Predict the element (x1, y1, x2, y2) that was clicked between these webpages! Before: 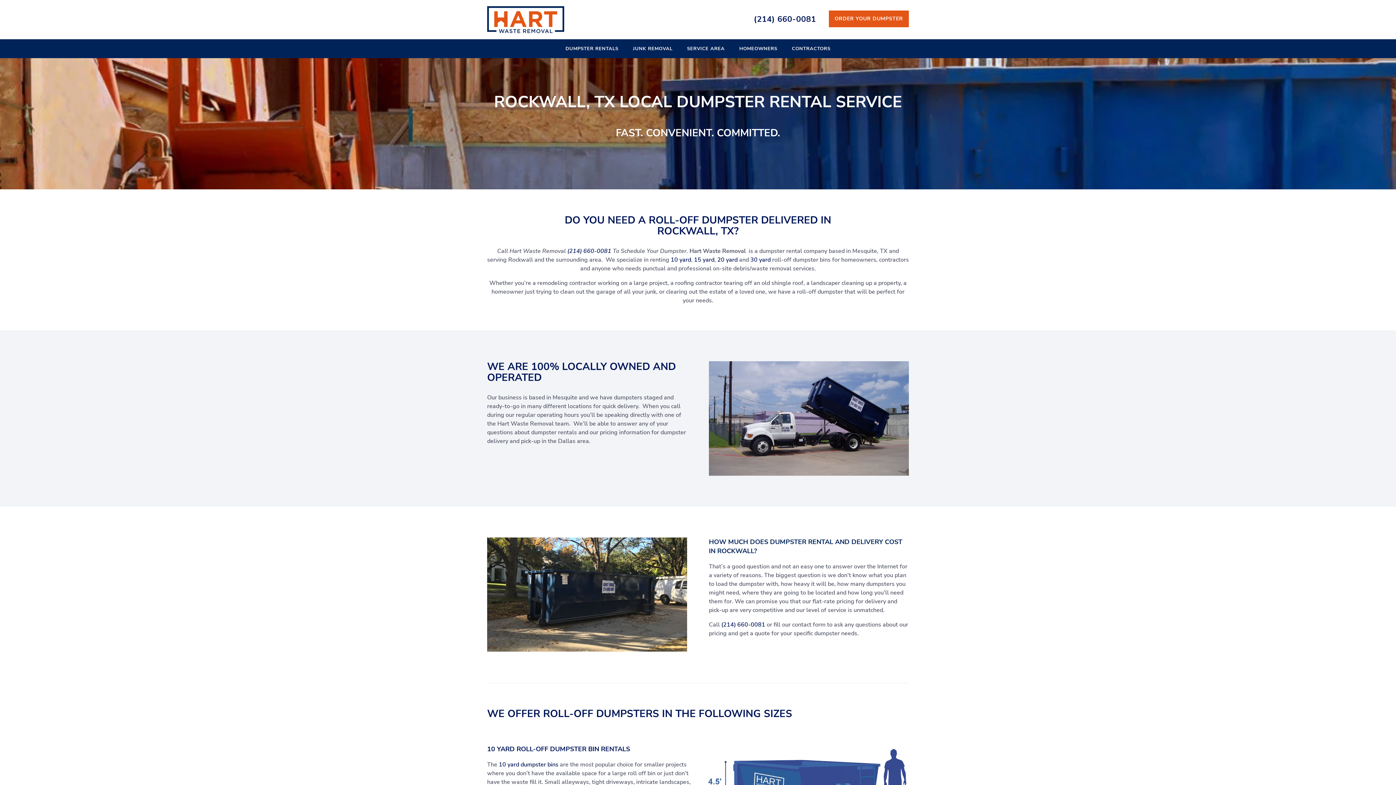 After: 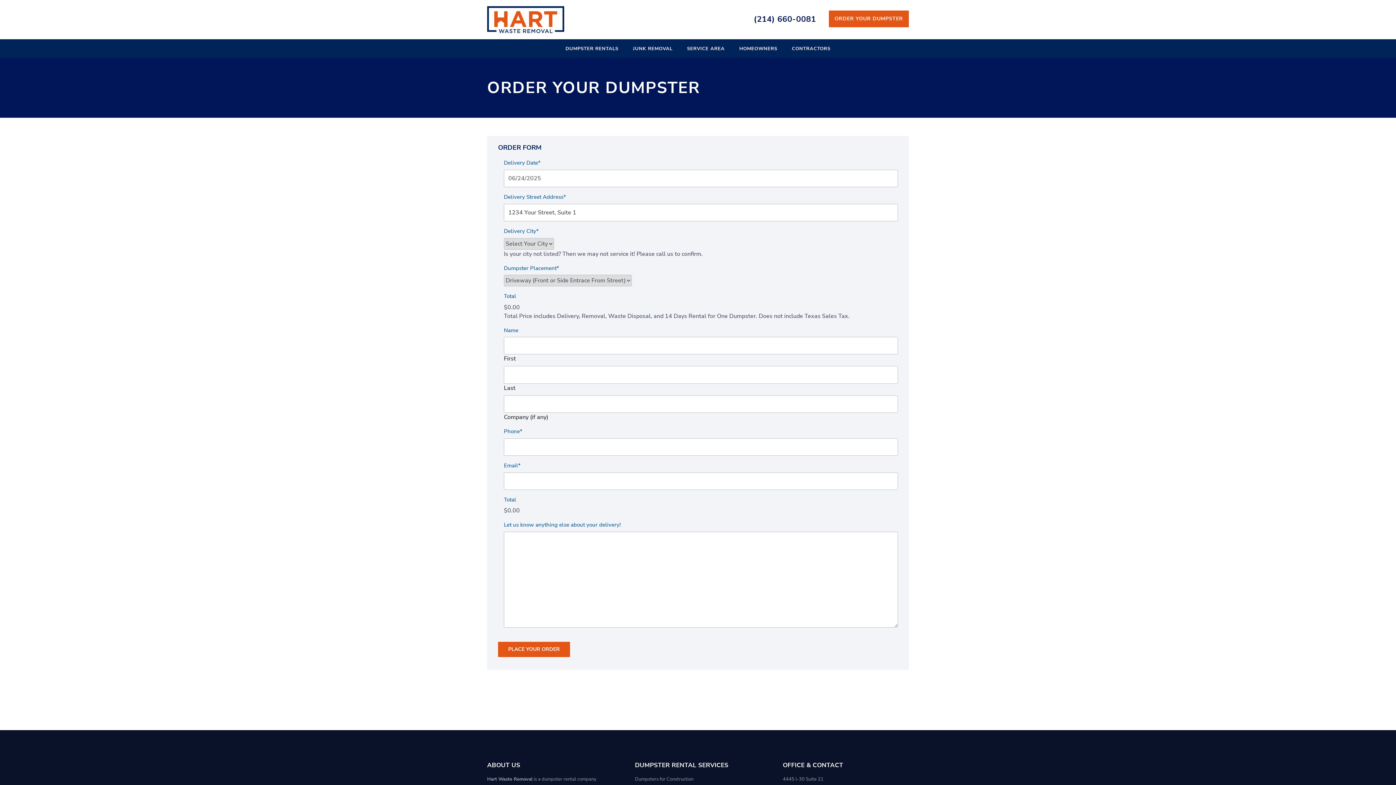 Action: label: ORDER YOUR DUMPSTER bbox: (828, 10, 909, 27)